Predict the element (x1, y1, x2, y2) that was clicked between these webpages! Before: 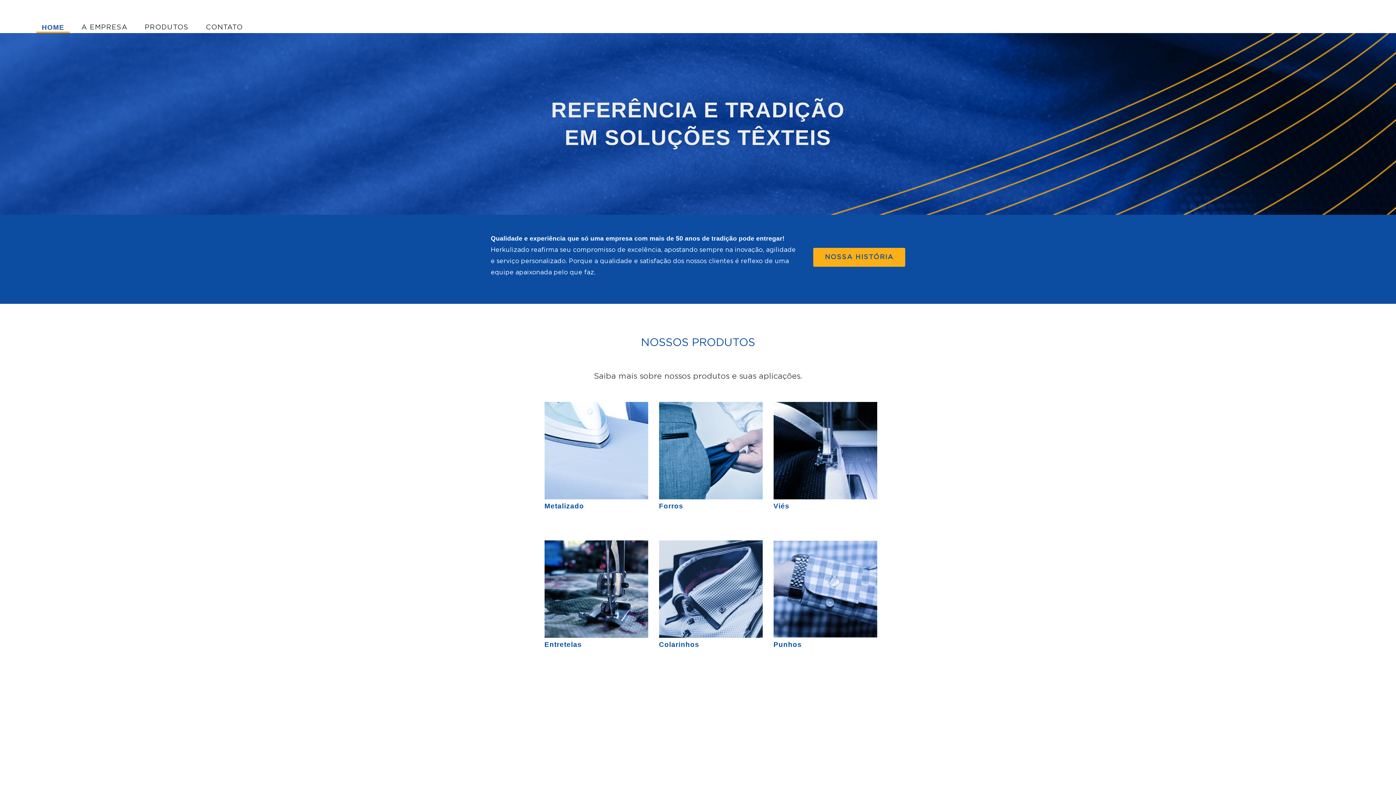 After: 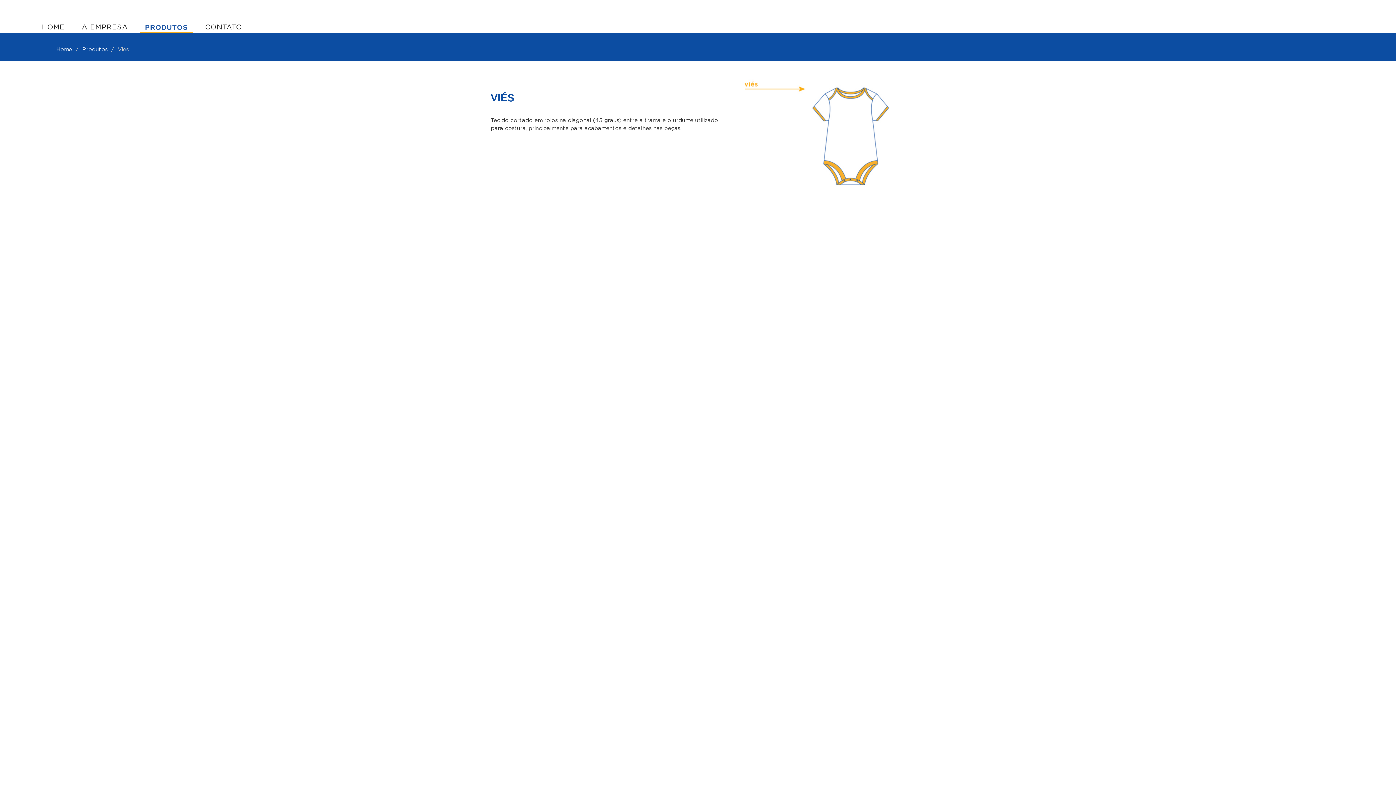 Action: label: Viés bbox: (773, 502, 789, 510)